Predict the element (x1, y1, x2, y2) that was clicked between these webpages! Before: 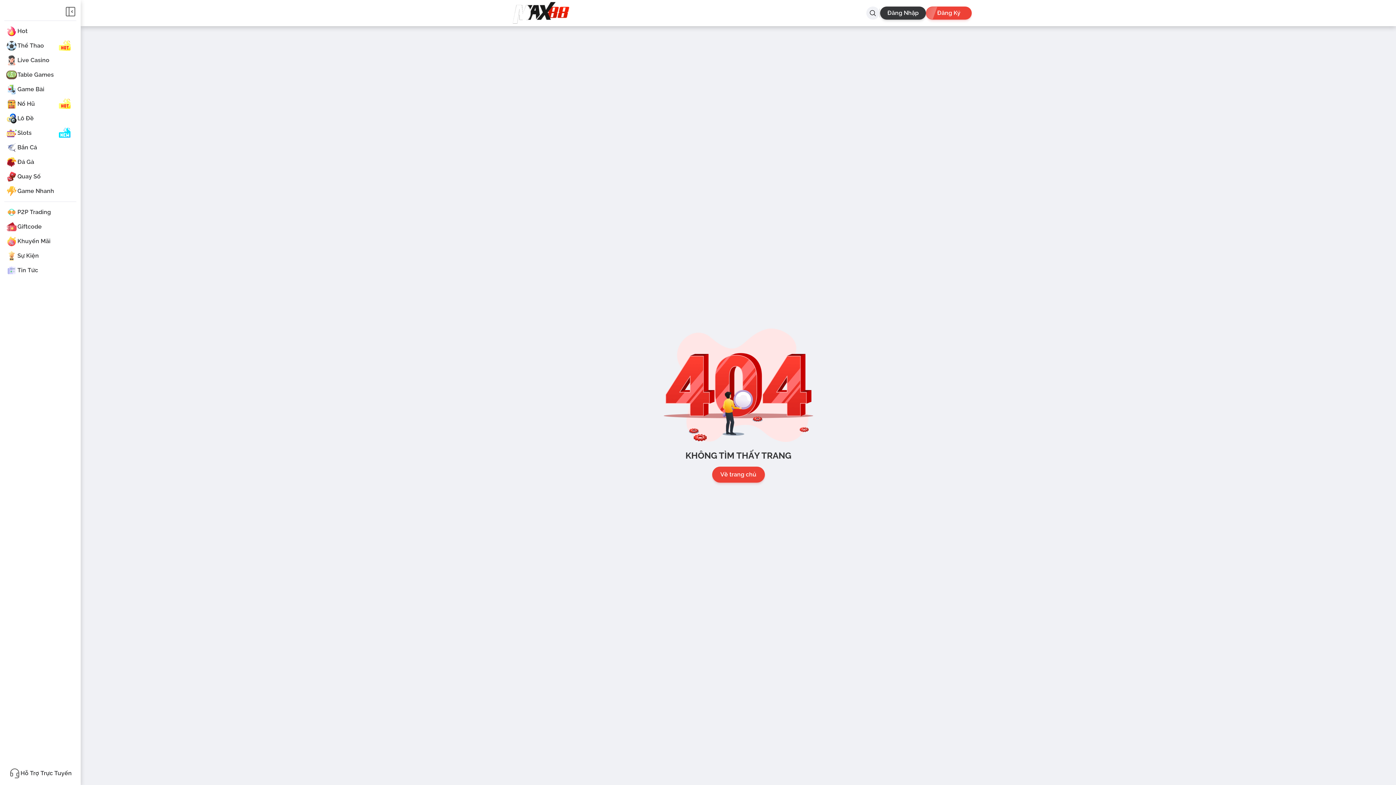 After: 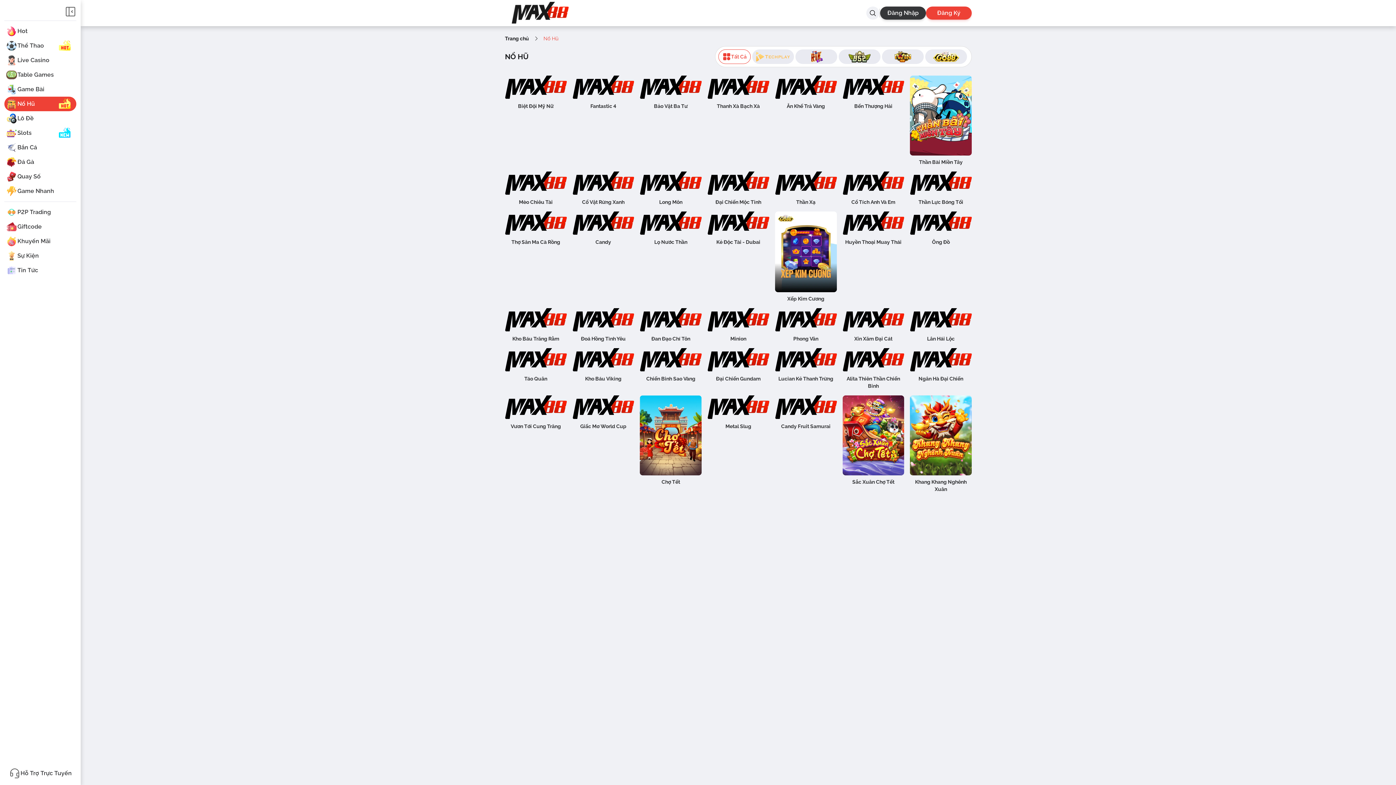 Action: label: Nổ Hũ bbox: (4, 96, 76, 111)